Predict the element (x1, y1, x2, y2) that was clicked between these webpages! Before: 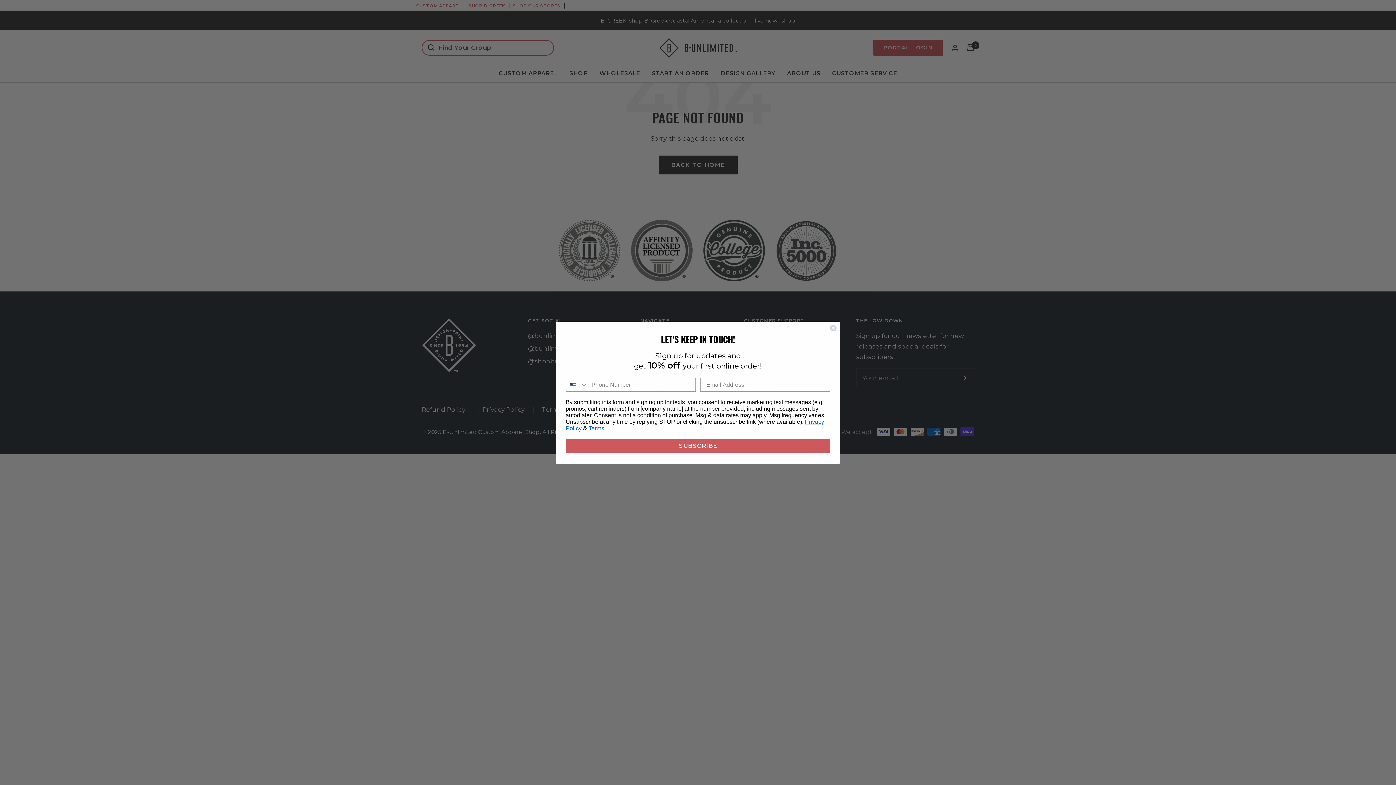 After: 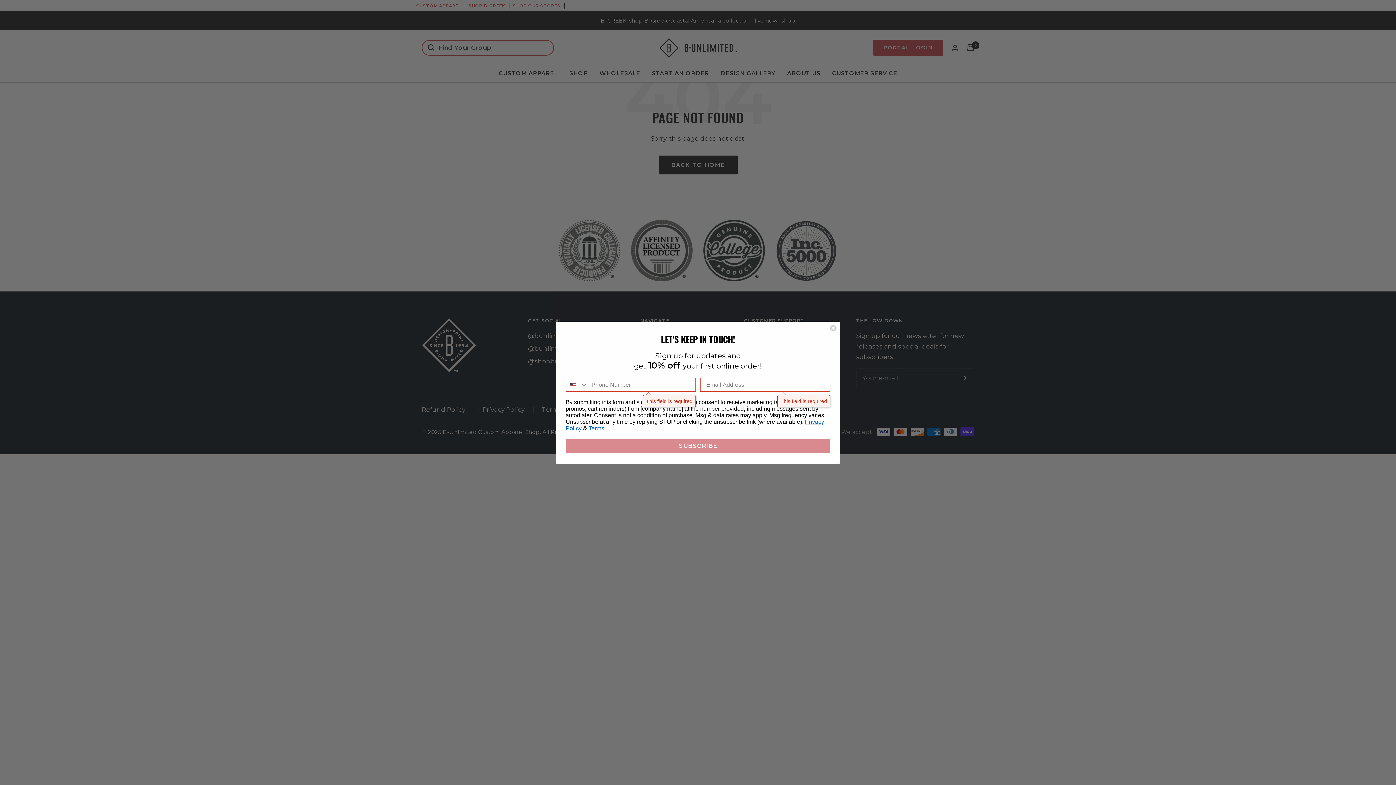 Action: label: SUBSCRIBE bbox: (565, 439, 830, 452)